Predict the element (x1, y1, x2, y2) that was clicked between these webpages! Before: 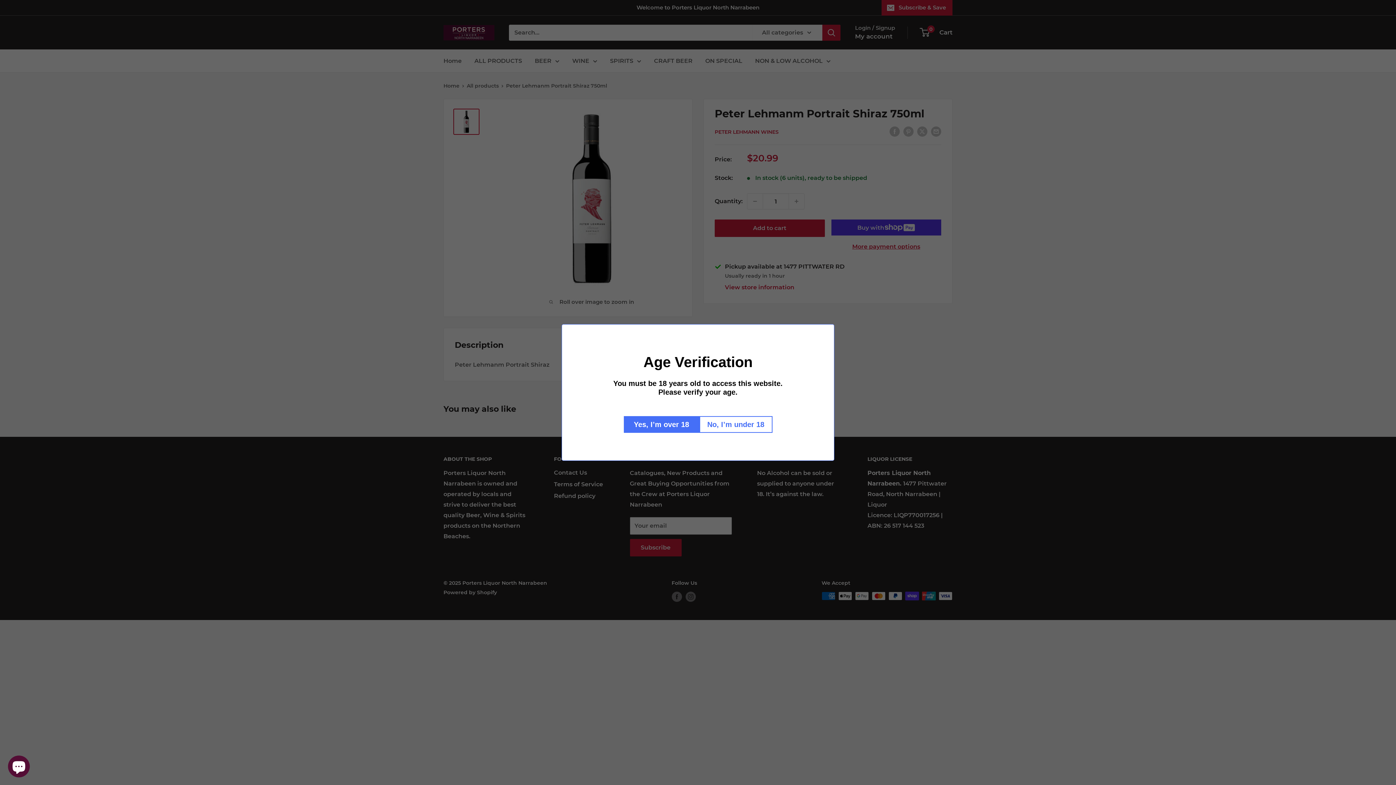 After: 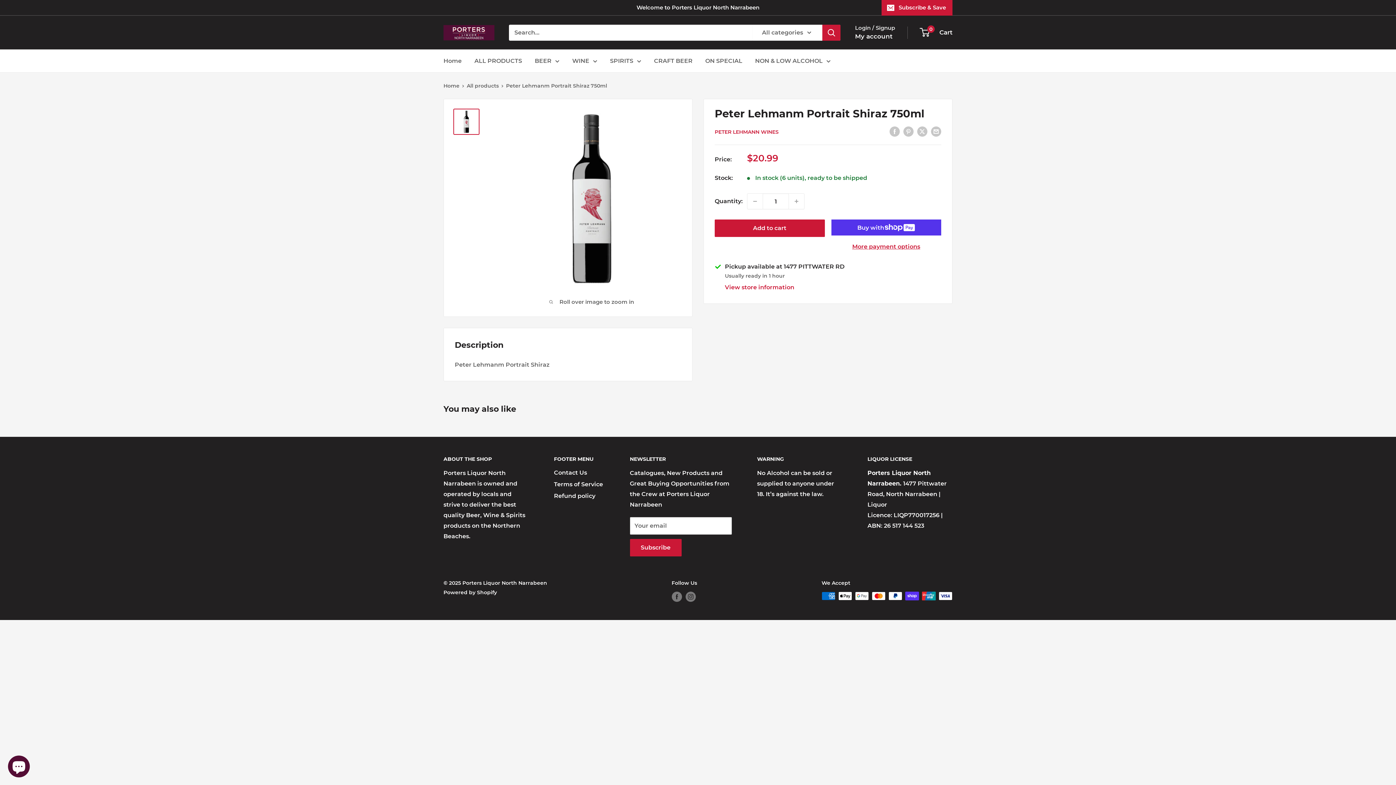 Action: label: Yes, I’m over 18 bbox: (623, 416, 699, 433)